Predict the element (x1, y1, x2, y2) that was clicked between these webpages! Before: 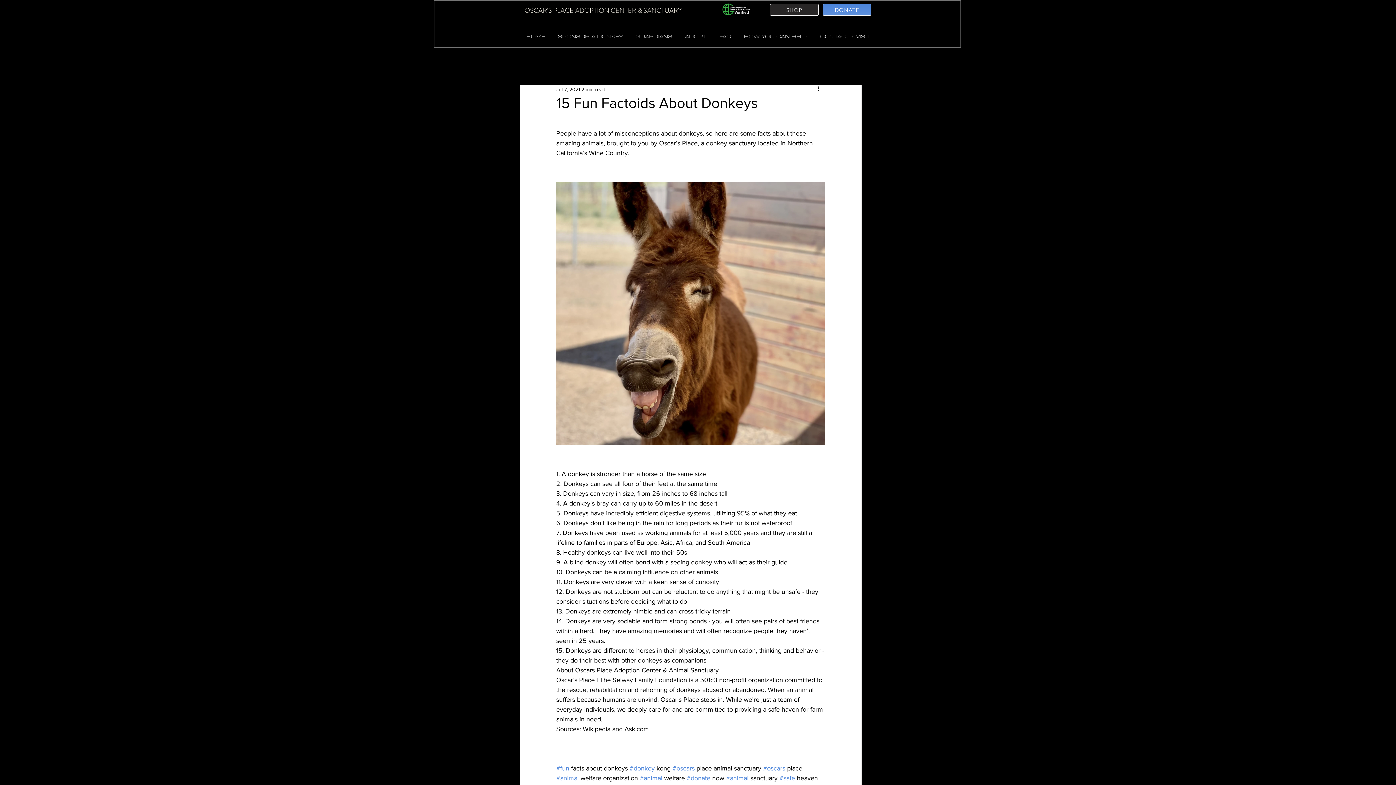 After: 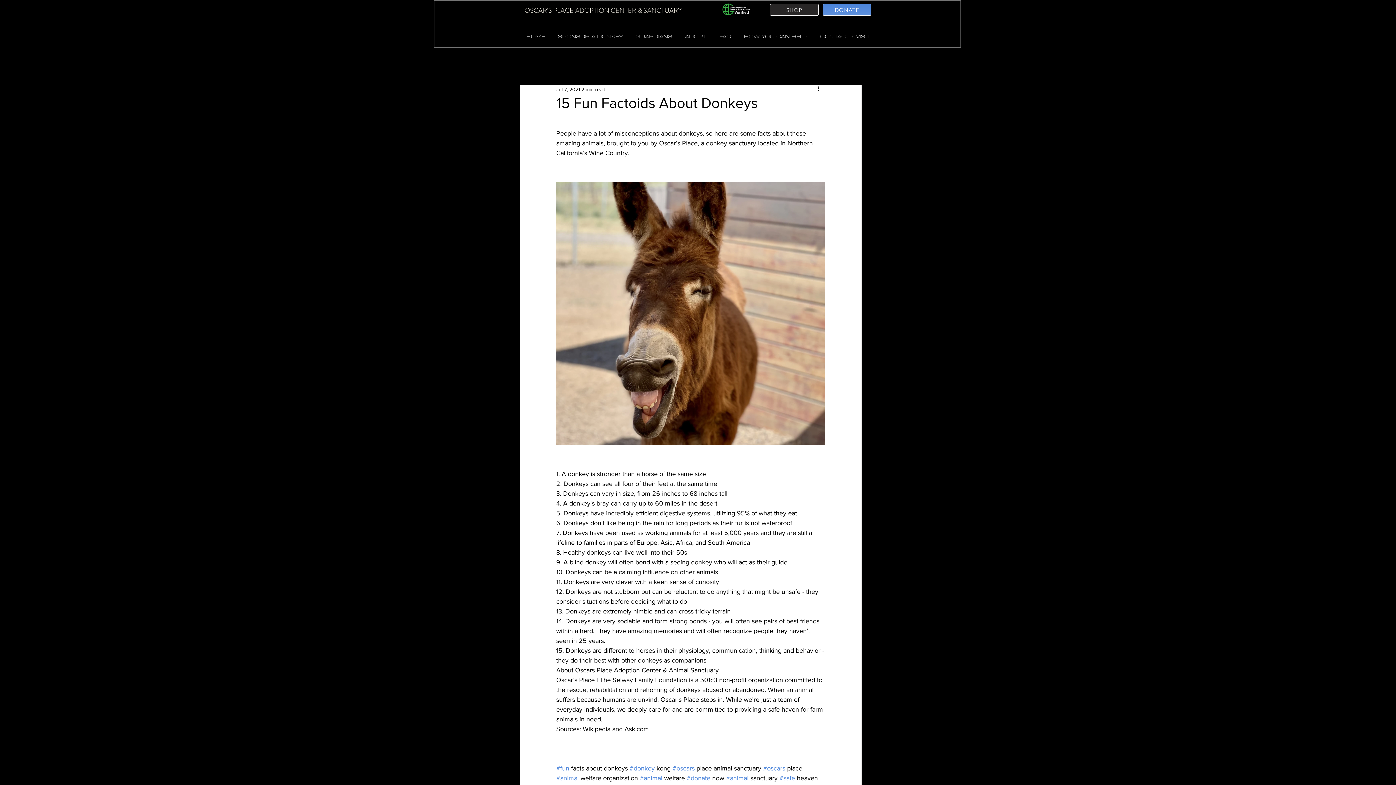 Action: label: #oscars bbox: (763, 764, 785, 772)